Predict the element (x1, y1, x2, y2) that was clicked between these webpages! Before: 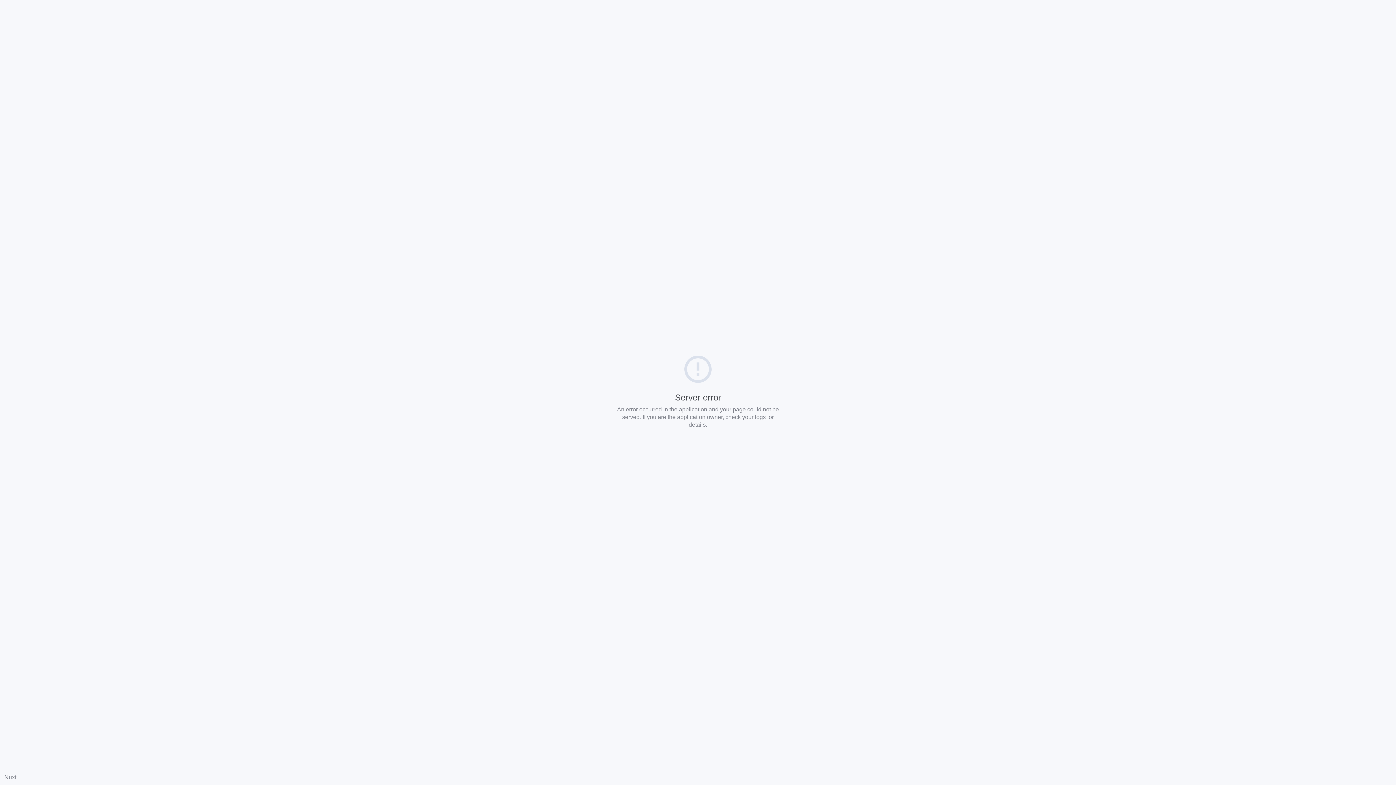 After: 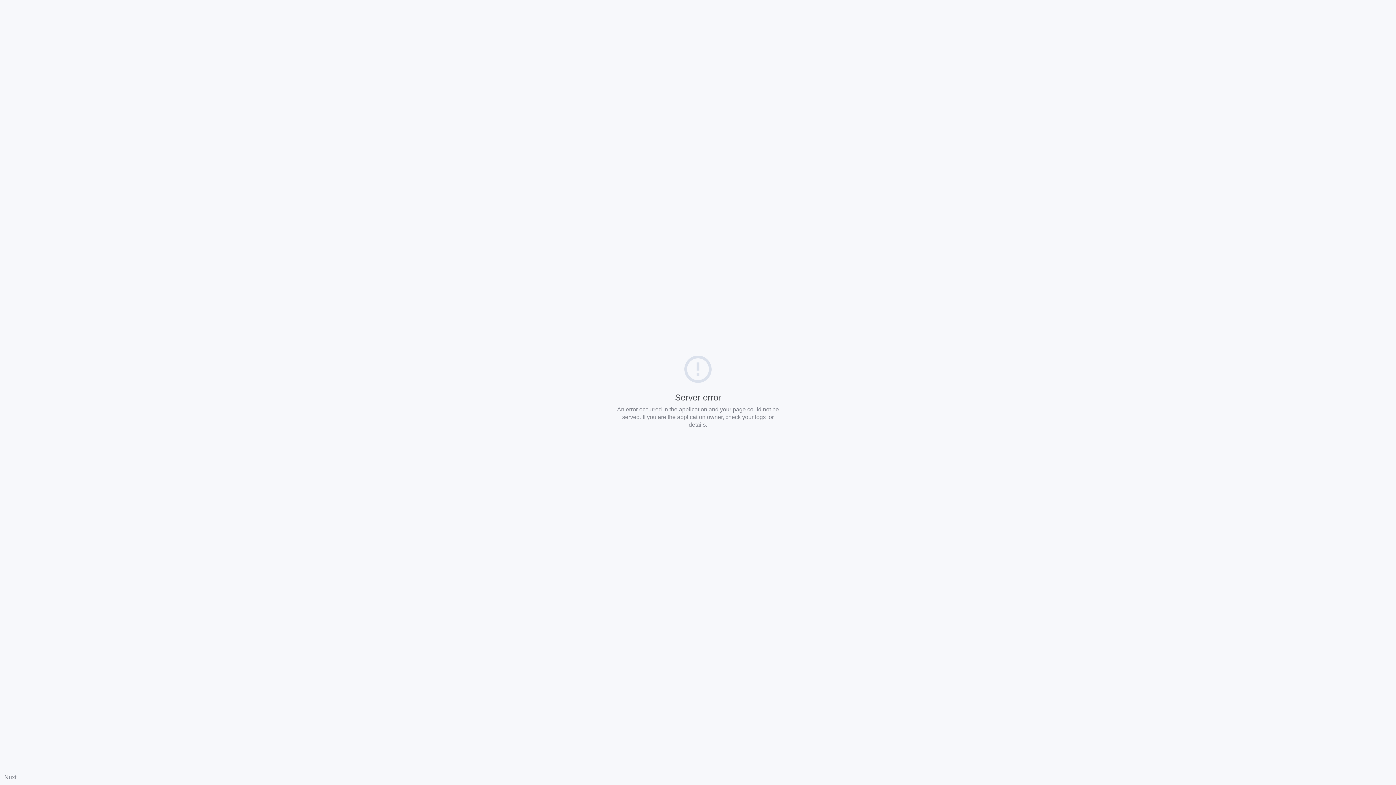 Action: label: Nuxt bbox: (4, 774, 16, 780)